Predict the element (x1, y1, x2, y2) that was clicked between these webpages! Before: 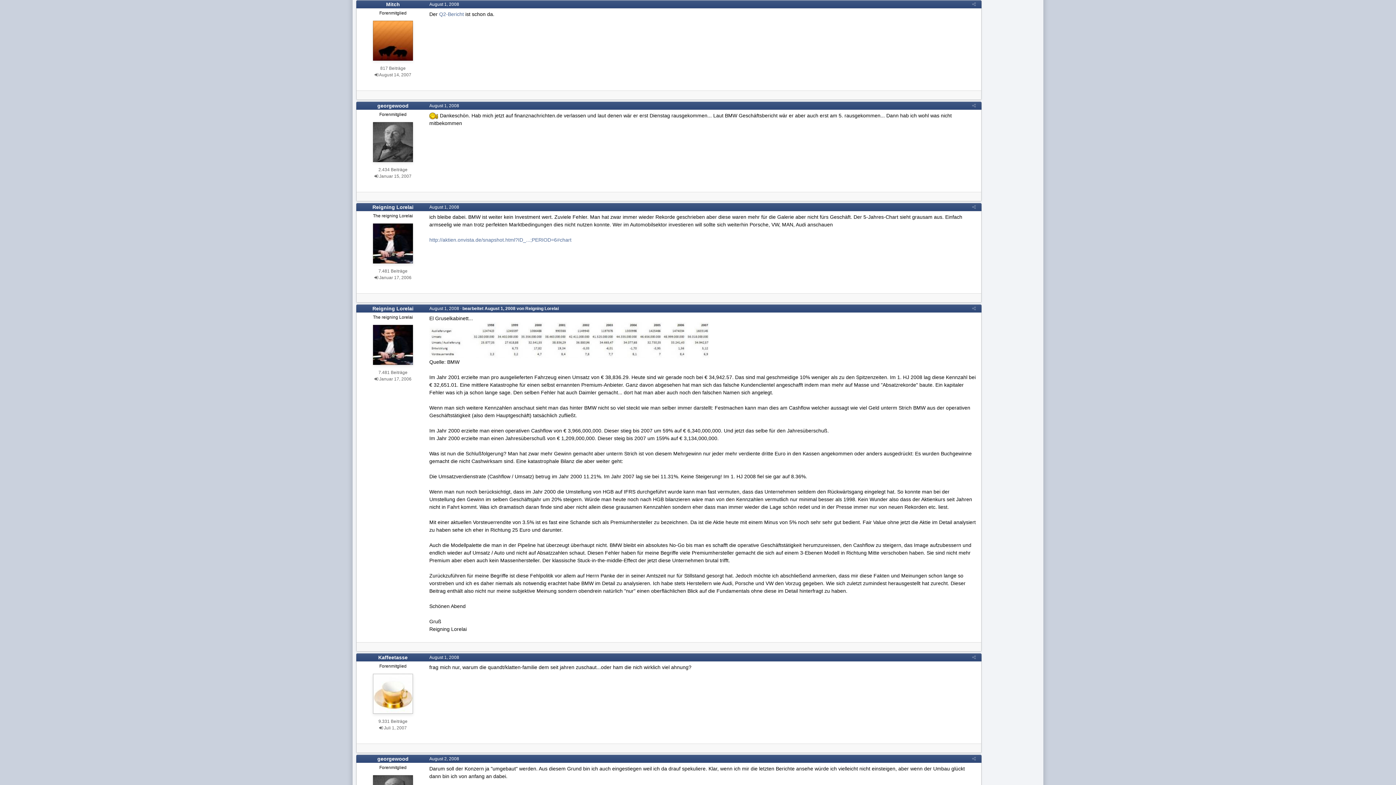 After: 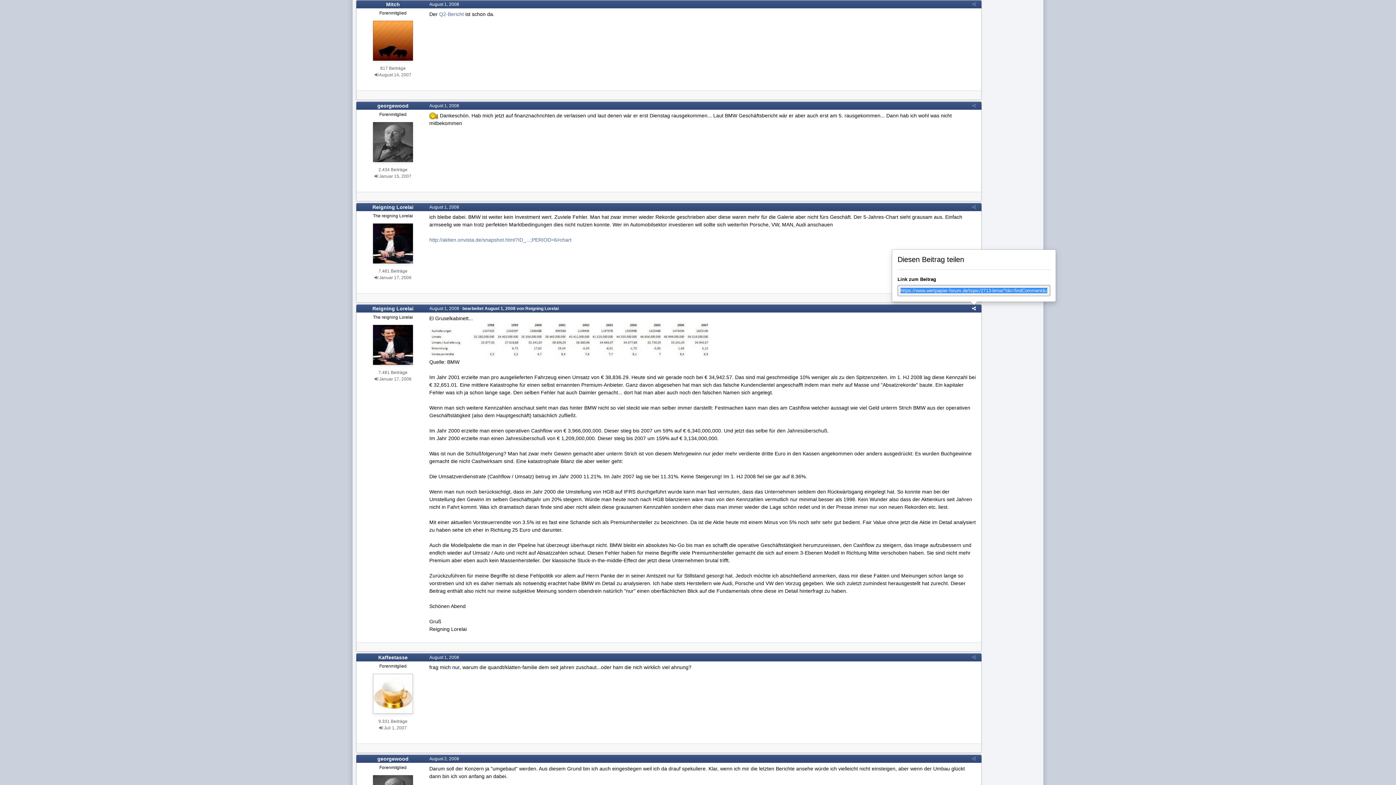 Action: bbox: (972, 306, 976, 311)